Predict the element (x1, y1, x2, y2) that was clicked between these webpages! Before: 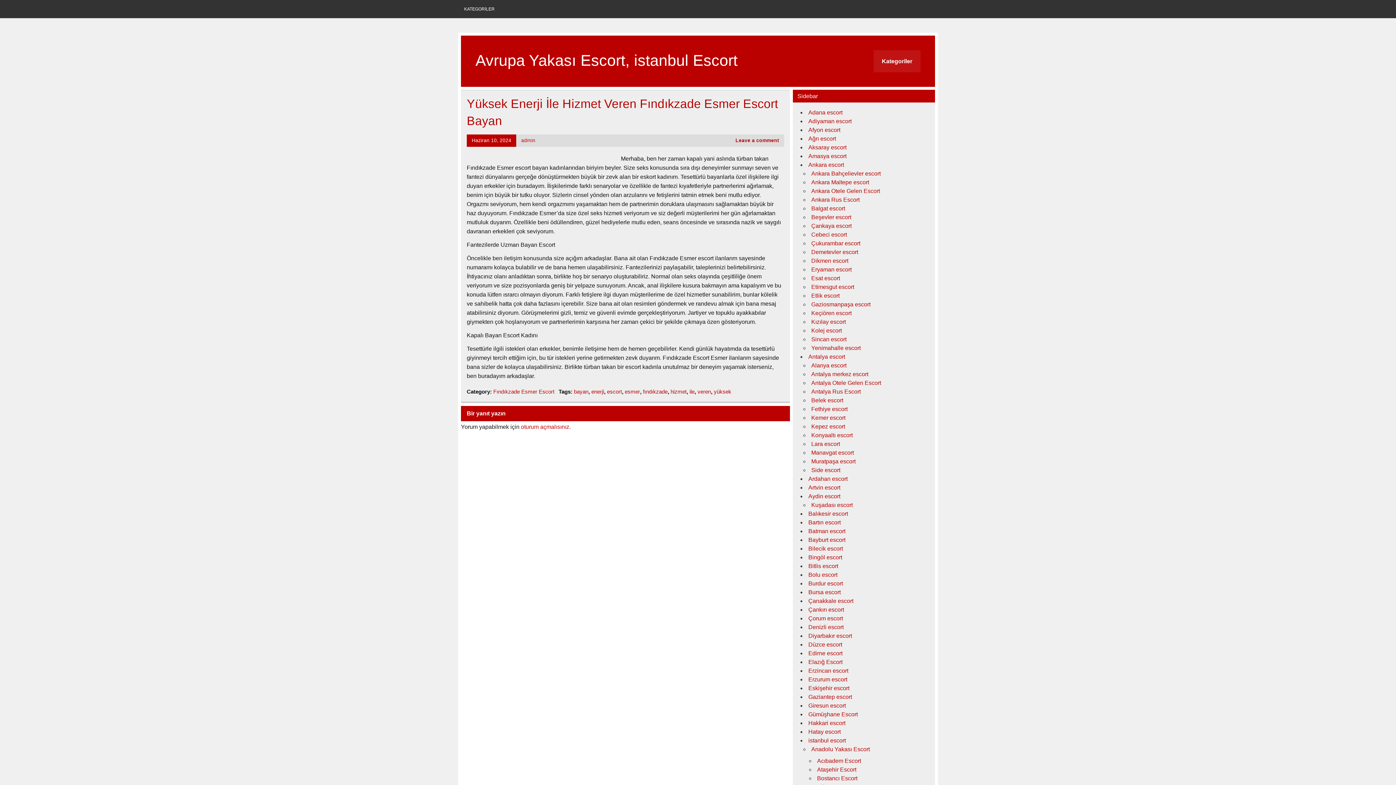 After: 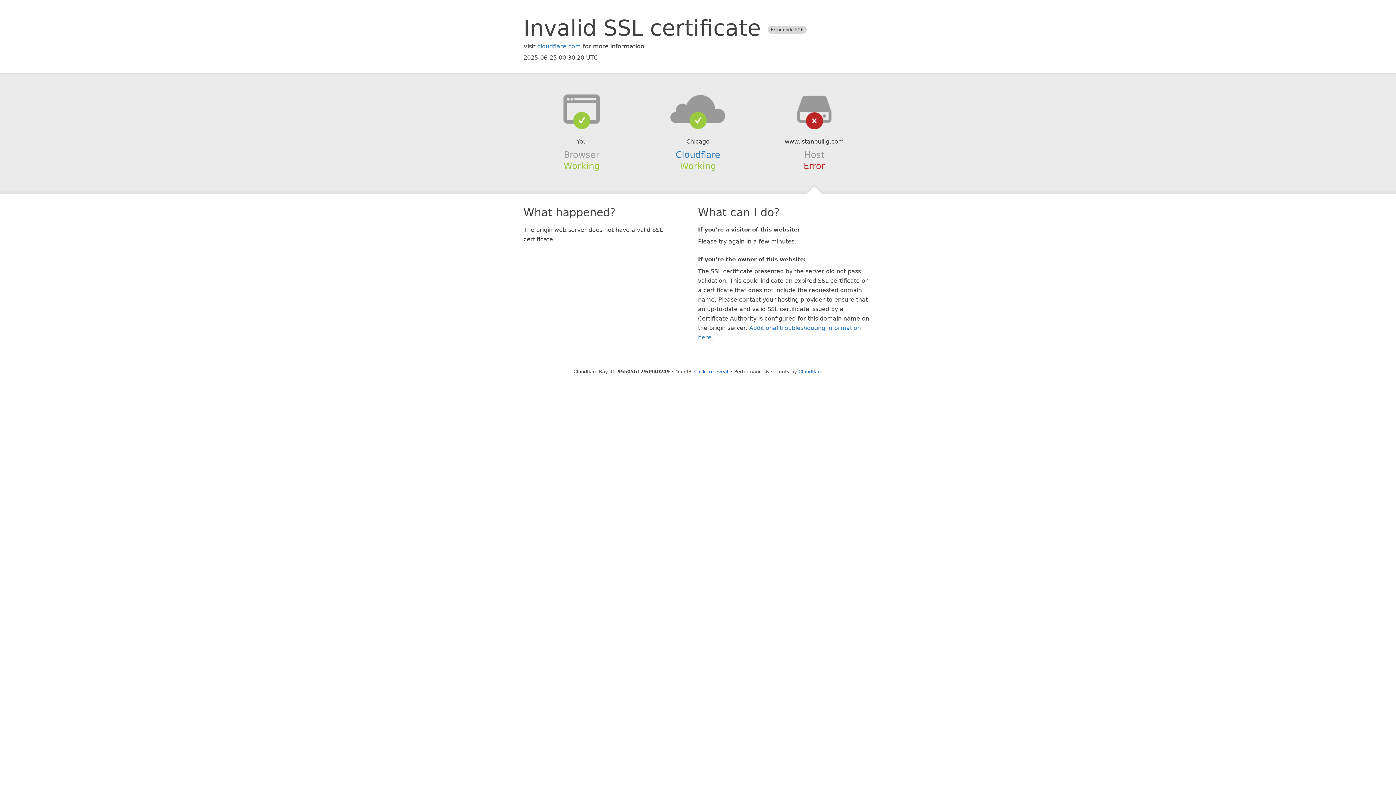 Action: label: istanbul escort bbox: (808, 737, 846, 744)